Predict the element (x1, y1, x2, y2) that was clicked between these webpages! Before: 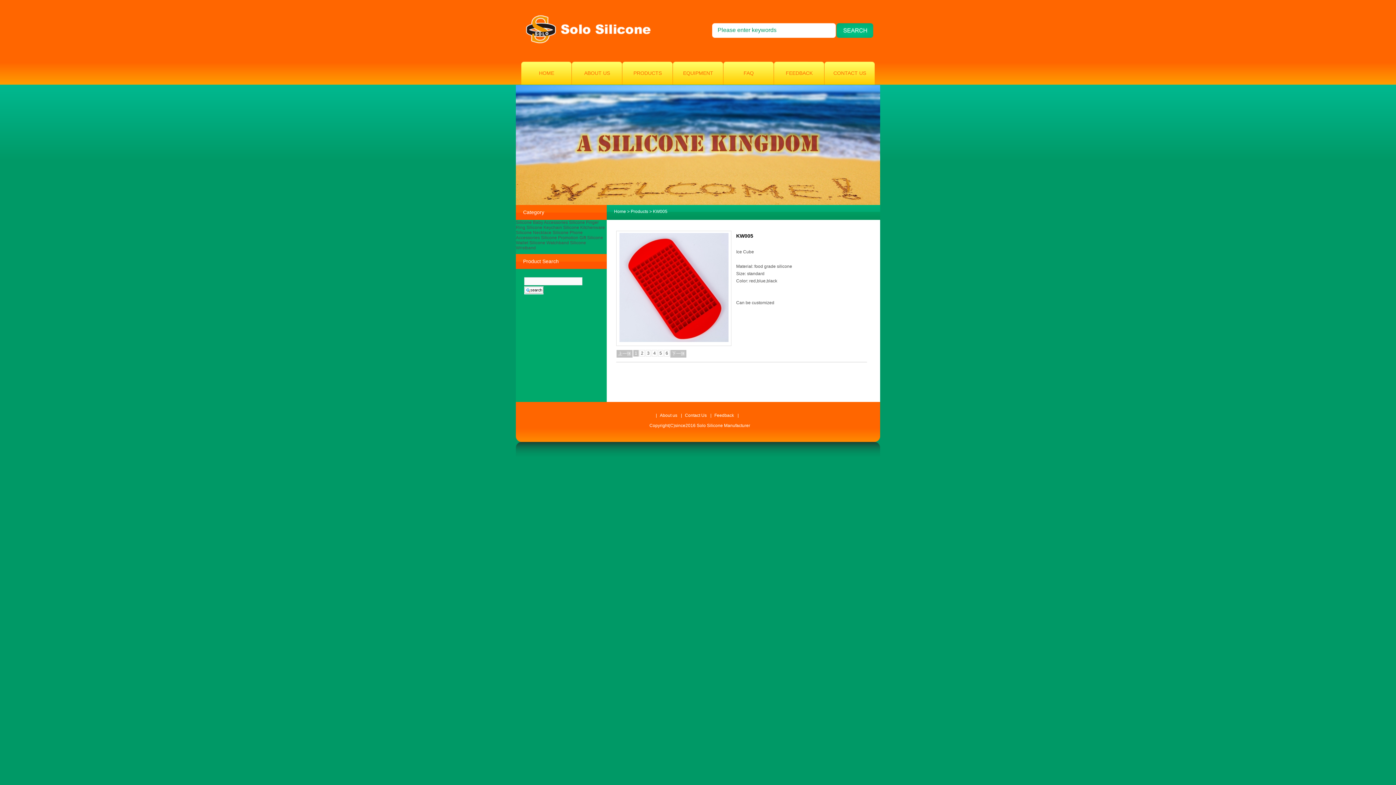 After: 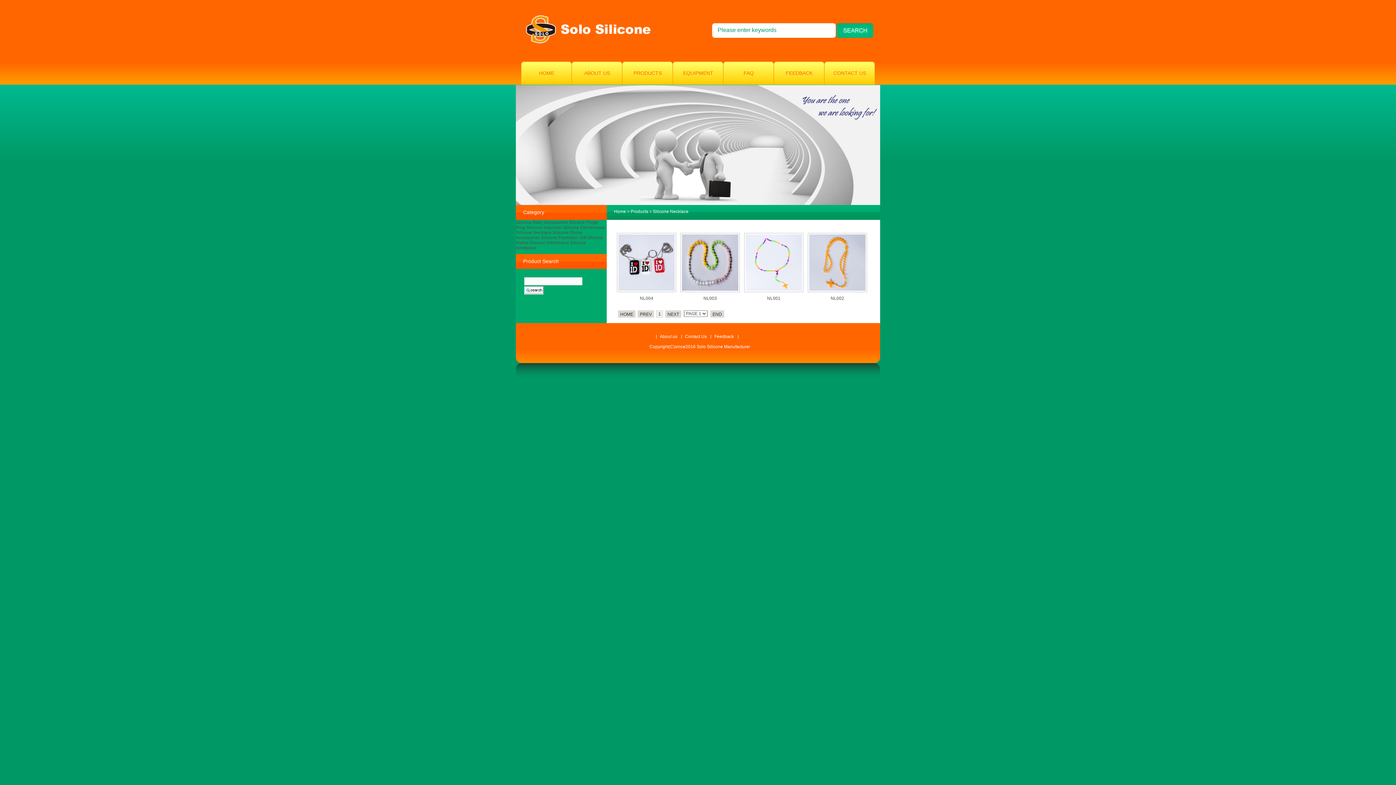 Action: label: Silicone Necklace bbox: (516, 230, 551, 235)